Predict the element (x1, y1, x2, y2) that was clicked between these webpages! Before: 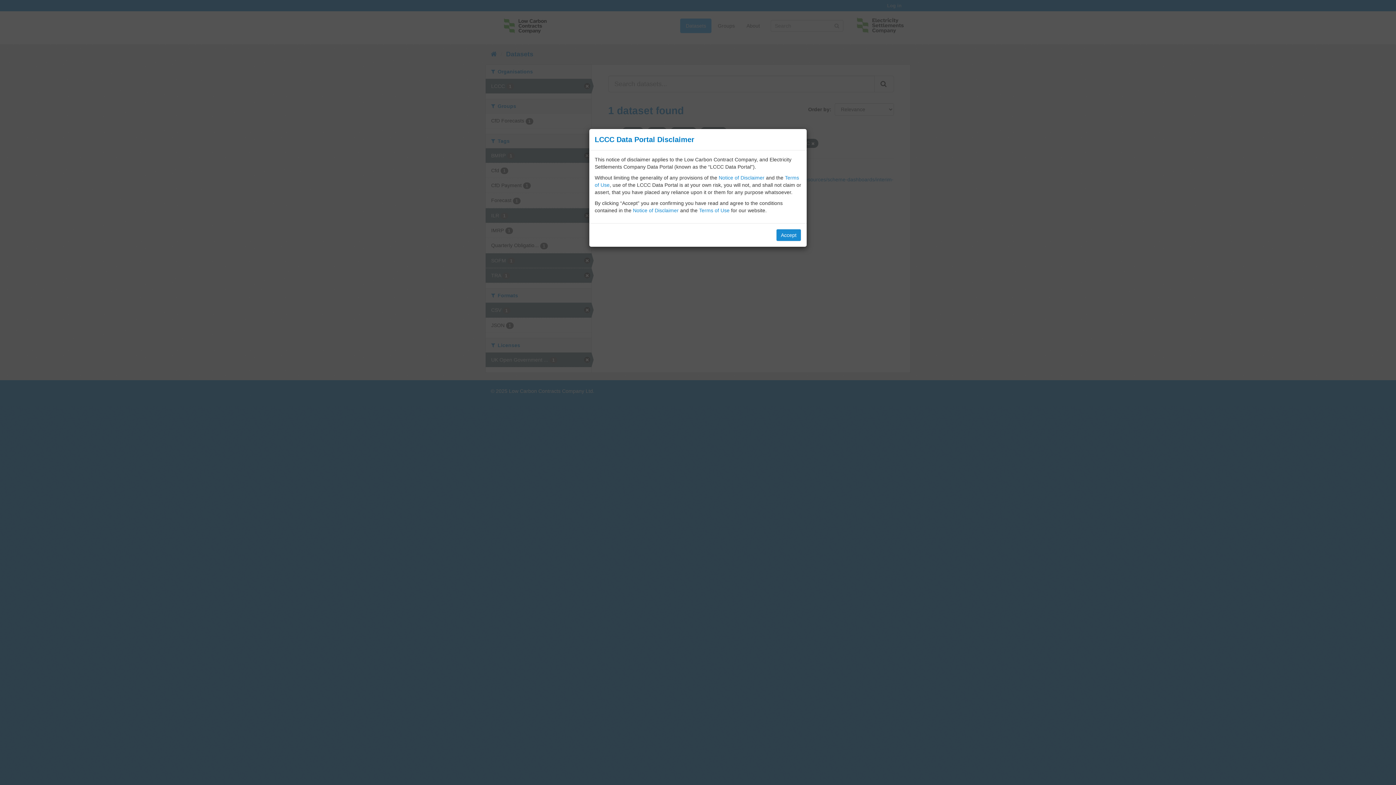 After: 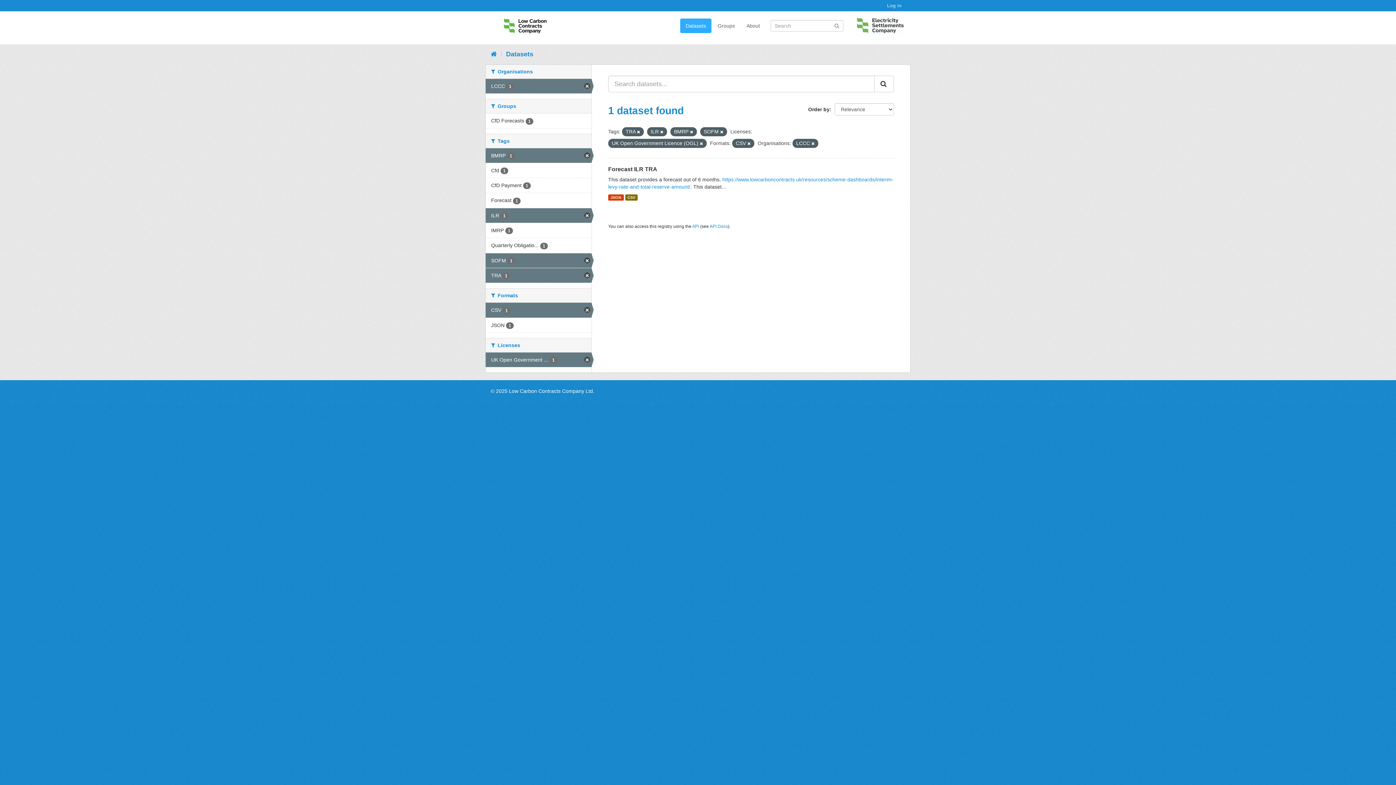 Action: bbox: (776, 229, 801, 241) label: Accept